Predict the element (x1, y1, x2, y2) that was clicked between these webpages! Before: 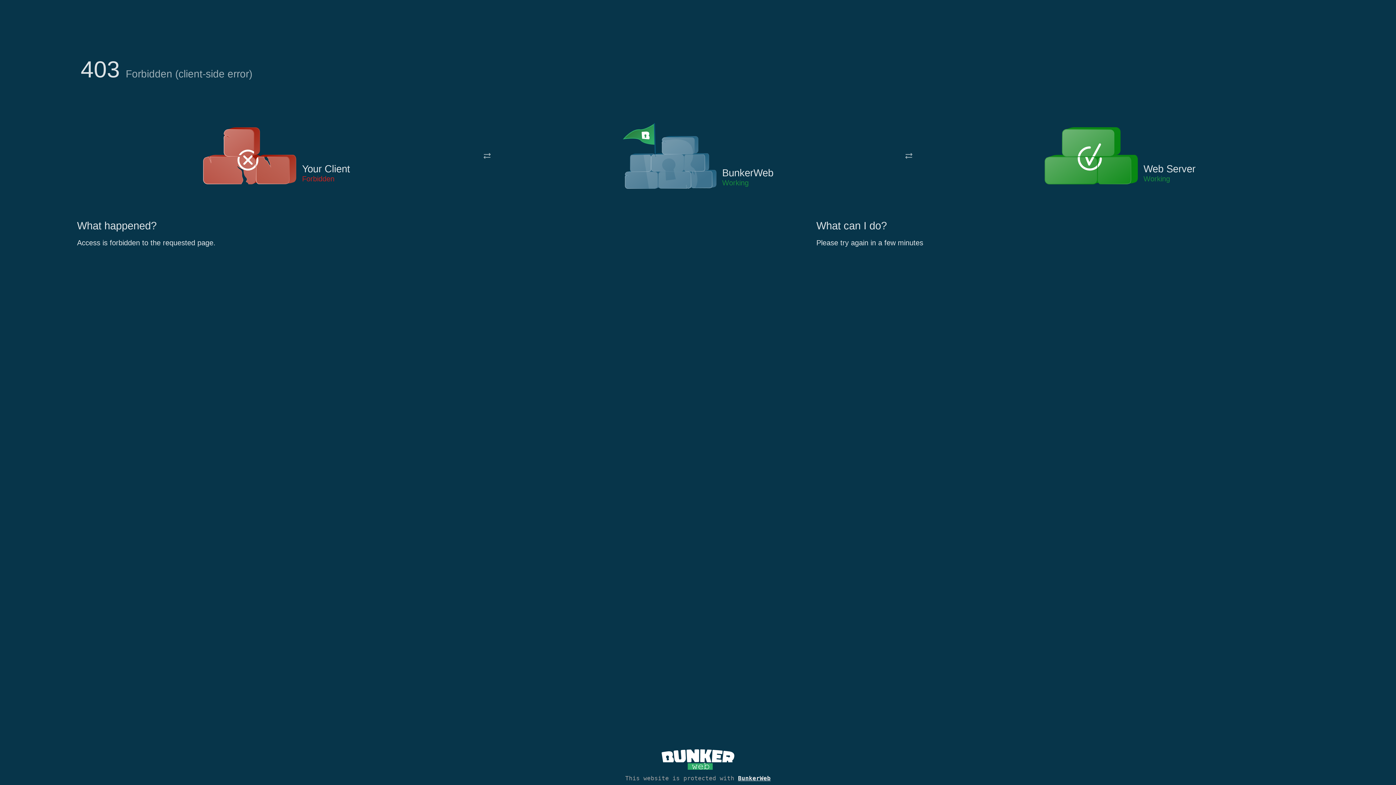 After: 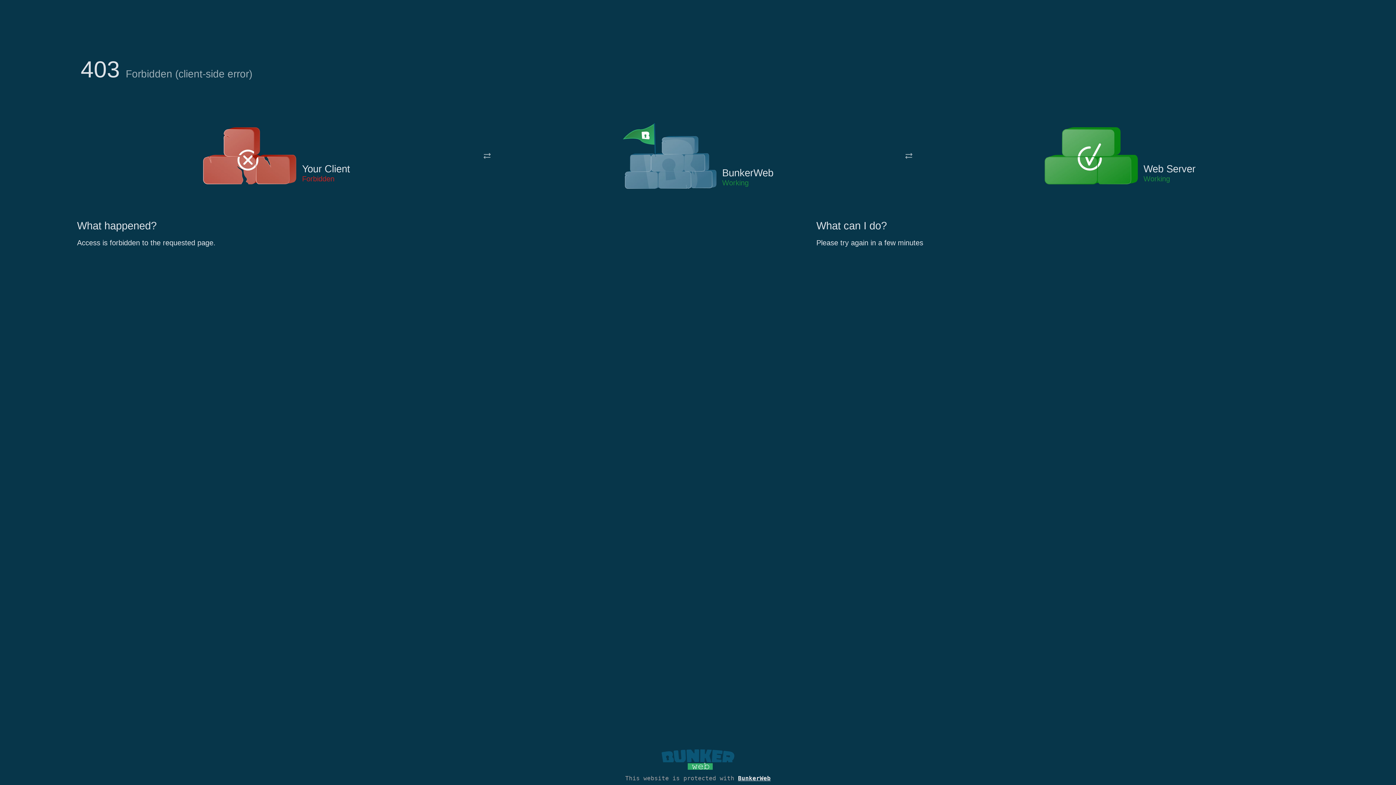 Action: bbox: (661, 765, 734, 773)